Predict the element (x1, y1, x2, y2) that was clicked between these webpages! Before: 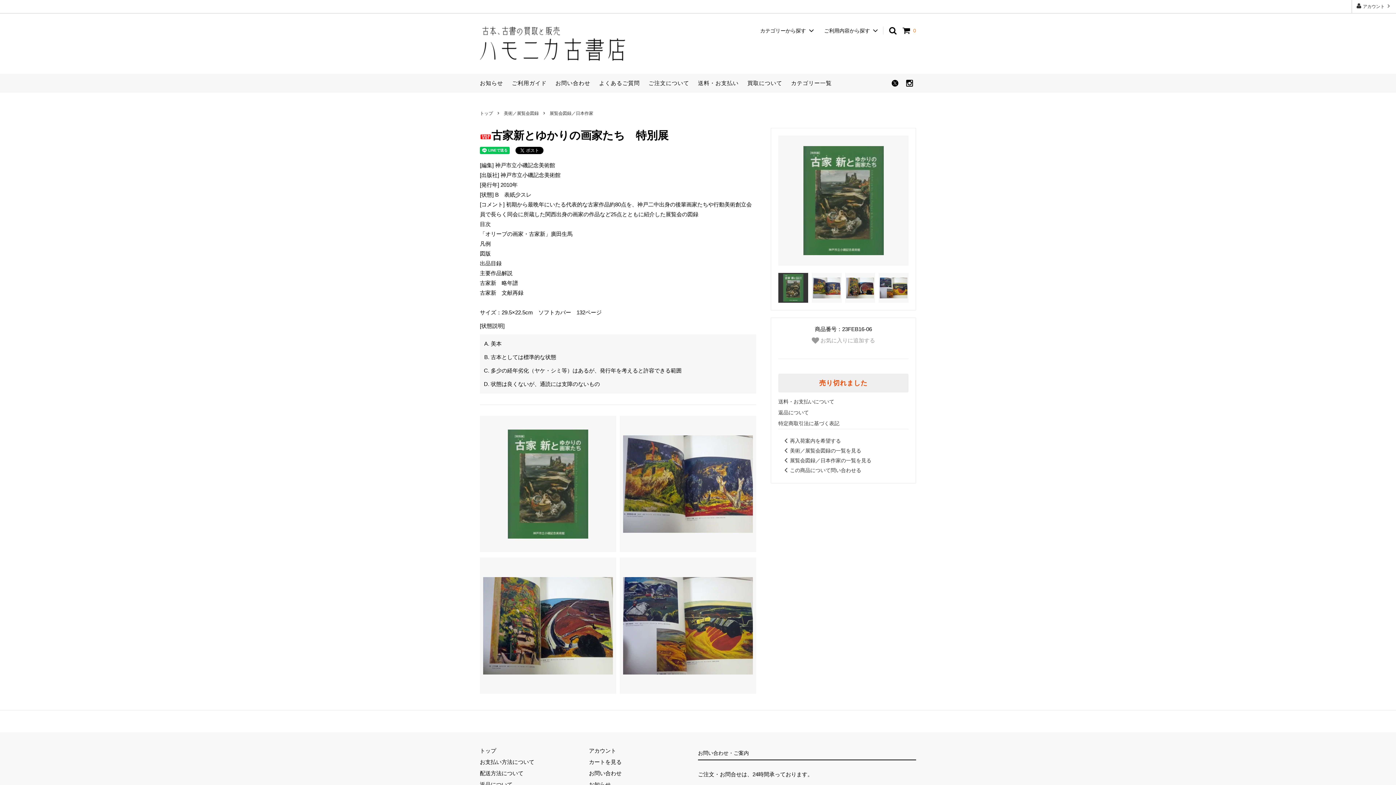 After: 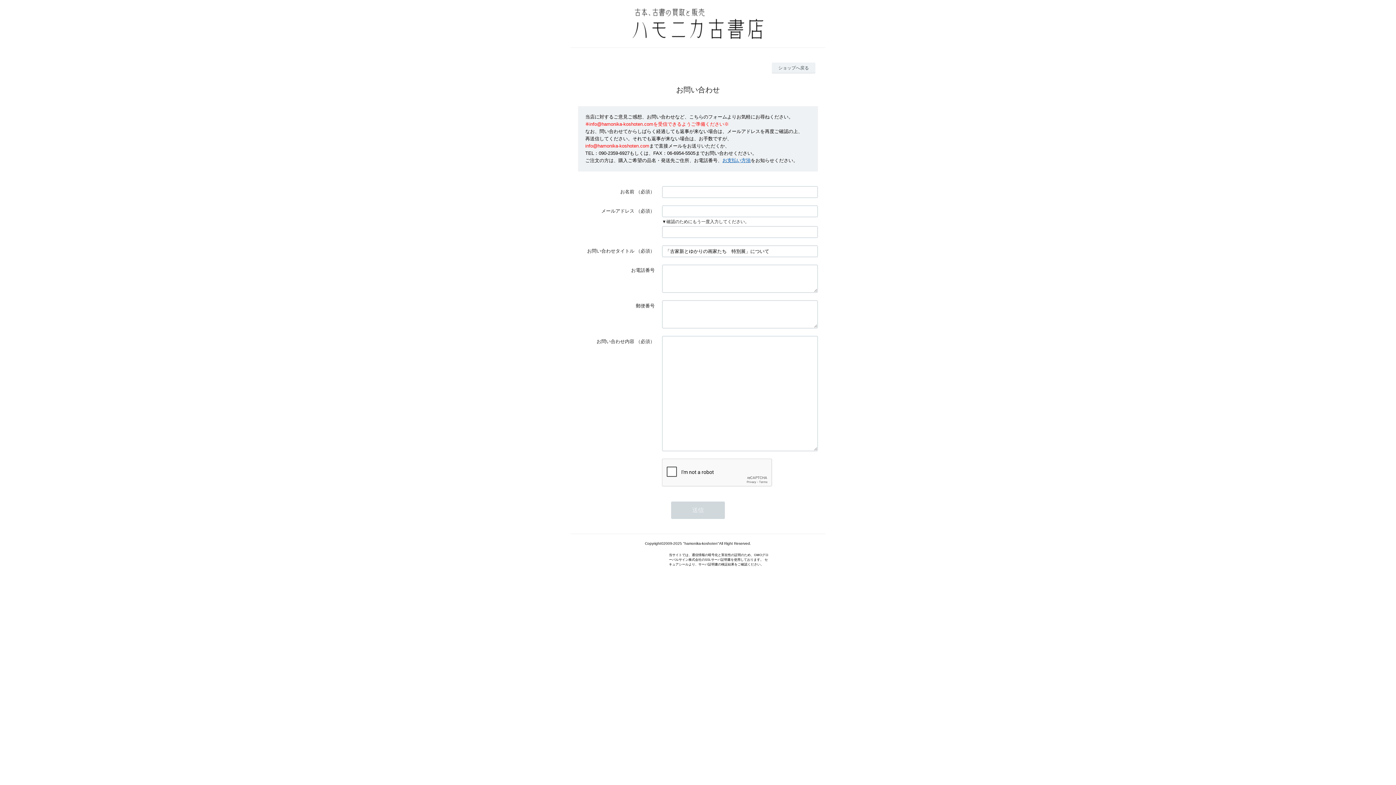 Action: bbox: (782, 467, 861, 473) label: この商品について問い合わせる